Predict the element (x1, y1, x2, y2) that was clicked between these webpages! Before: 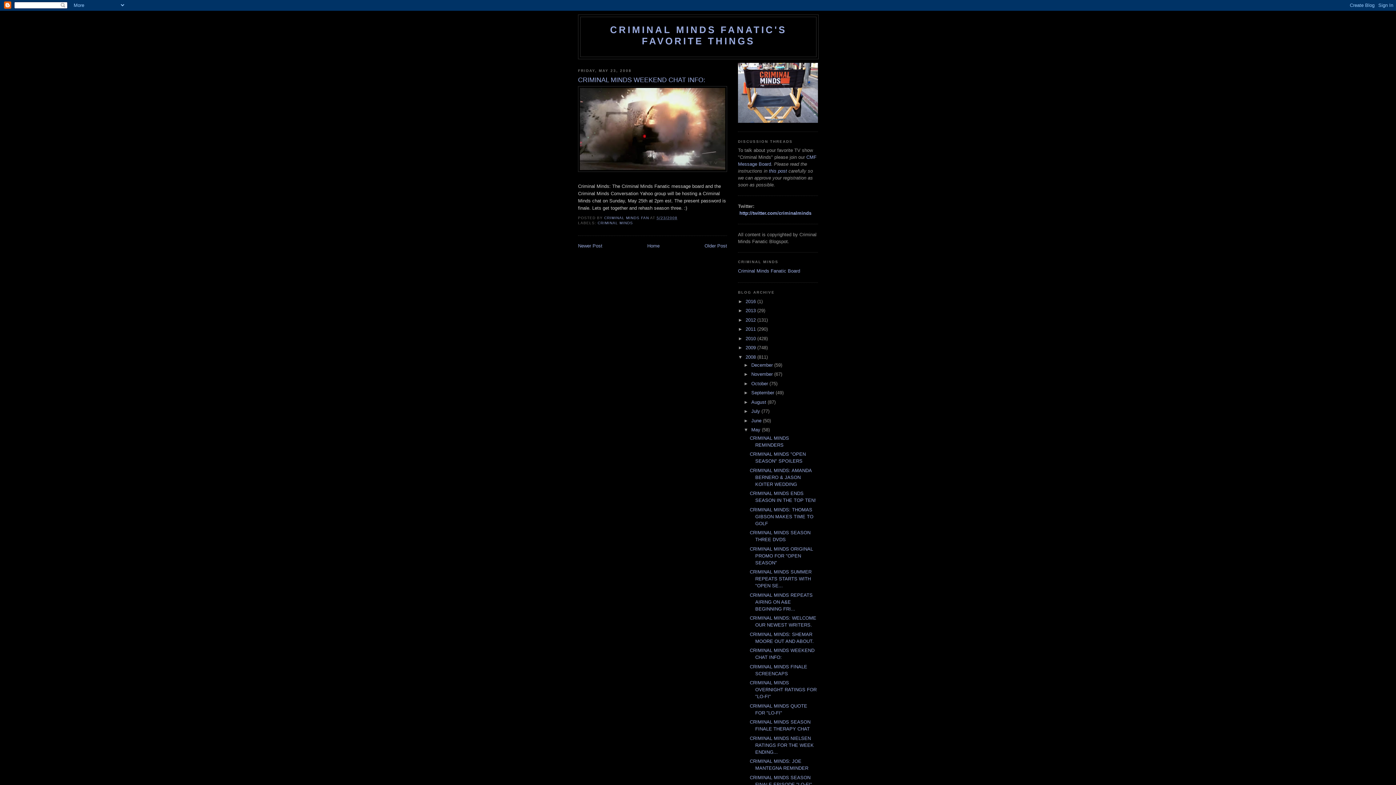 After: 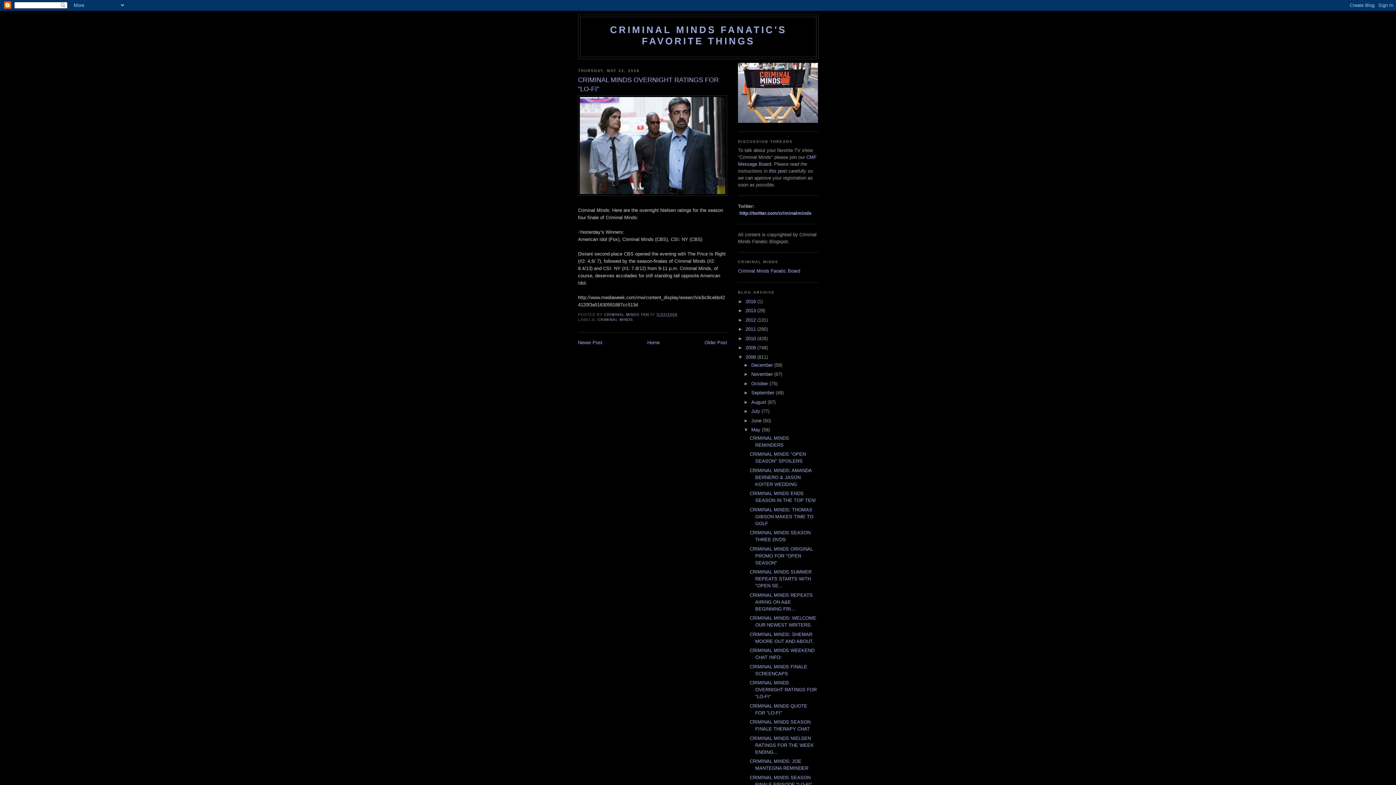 Action: label: CRIMINAL MINDS OVERNIGHT RATINGS FOR "LO-FI" bbox: (749, 680, 816, 699)